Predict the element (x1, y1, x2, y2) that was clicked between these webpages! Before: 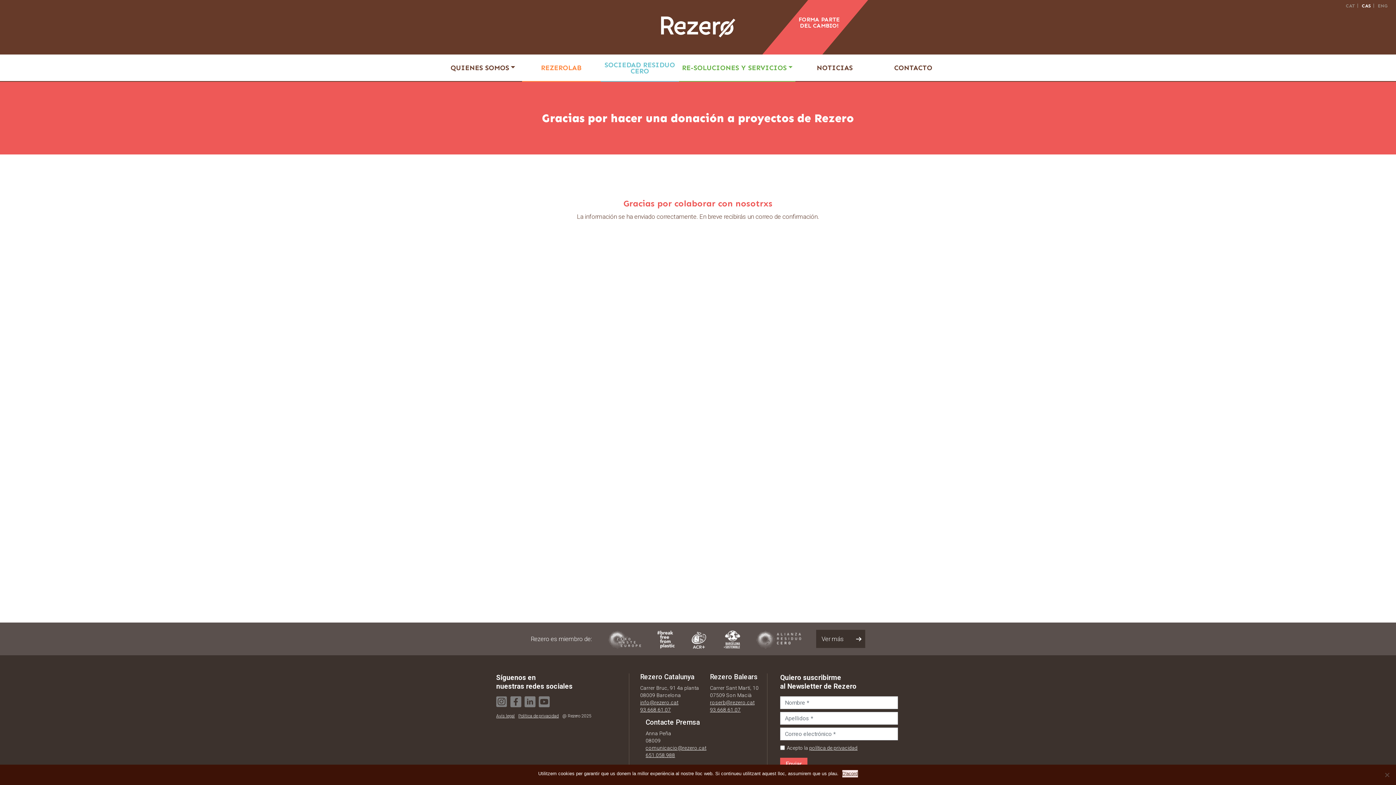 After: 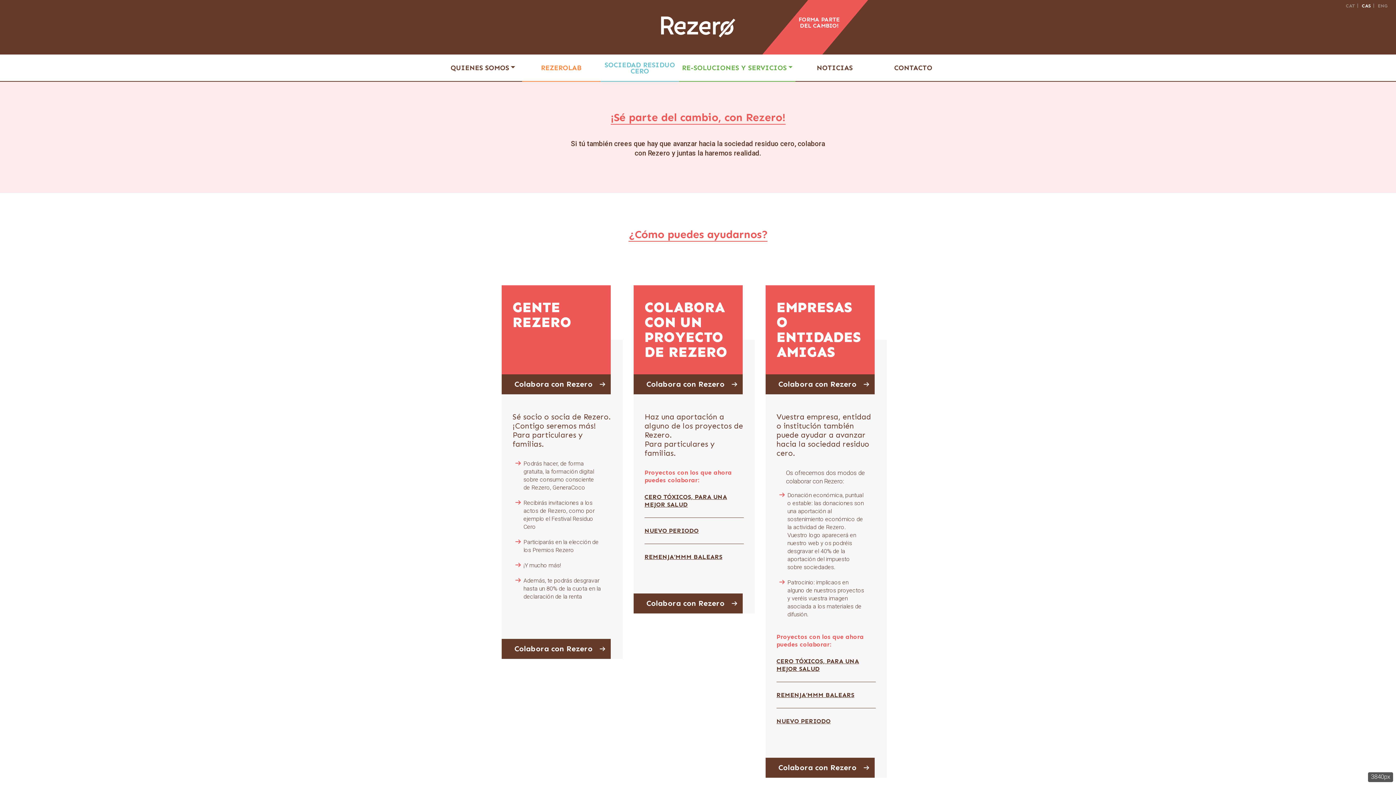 Action: bbox: (789, 16, 849, 28) label: FORMA PARTE
DEL CAMBIO!